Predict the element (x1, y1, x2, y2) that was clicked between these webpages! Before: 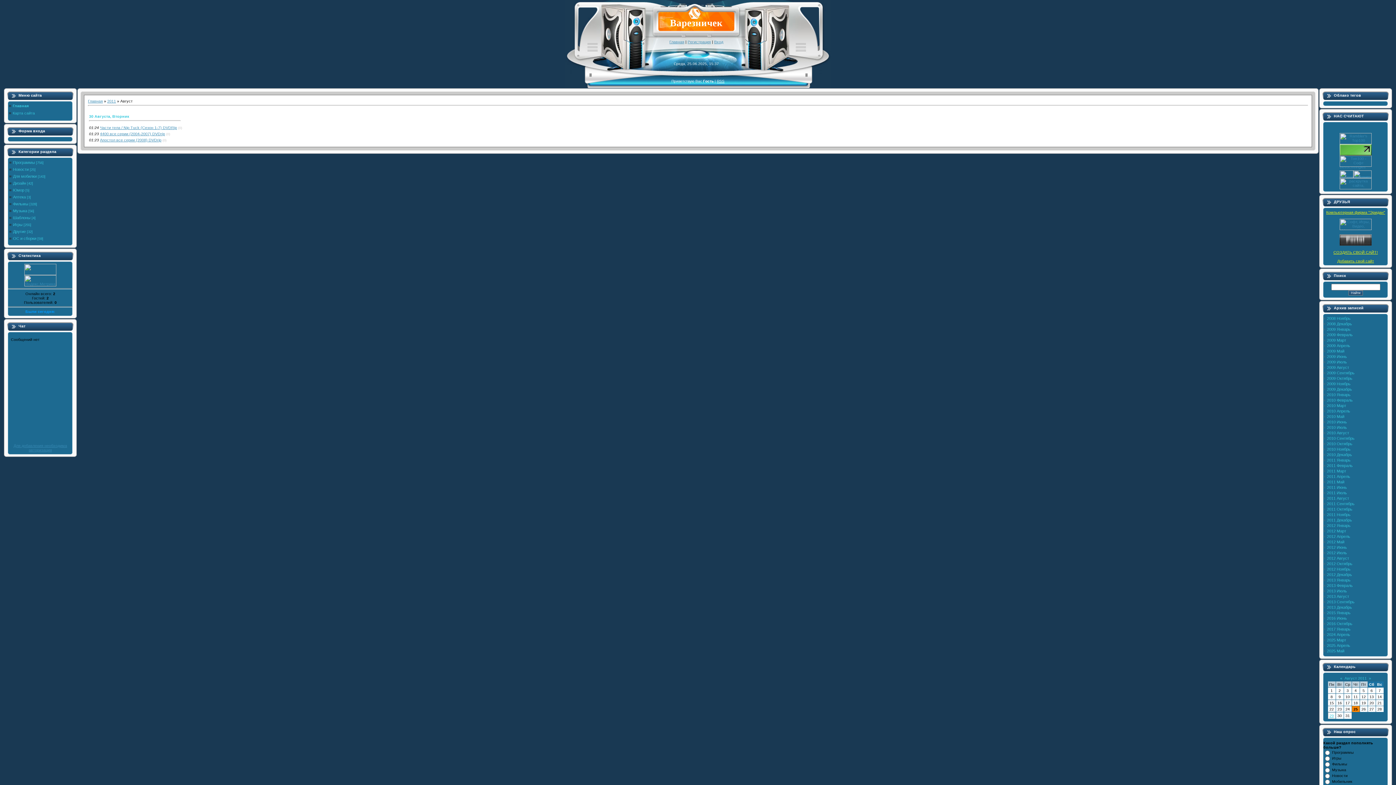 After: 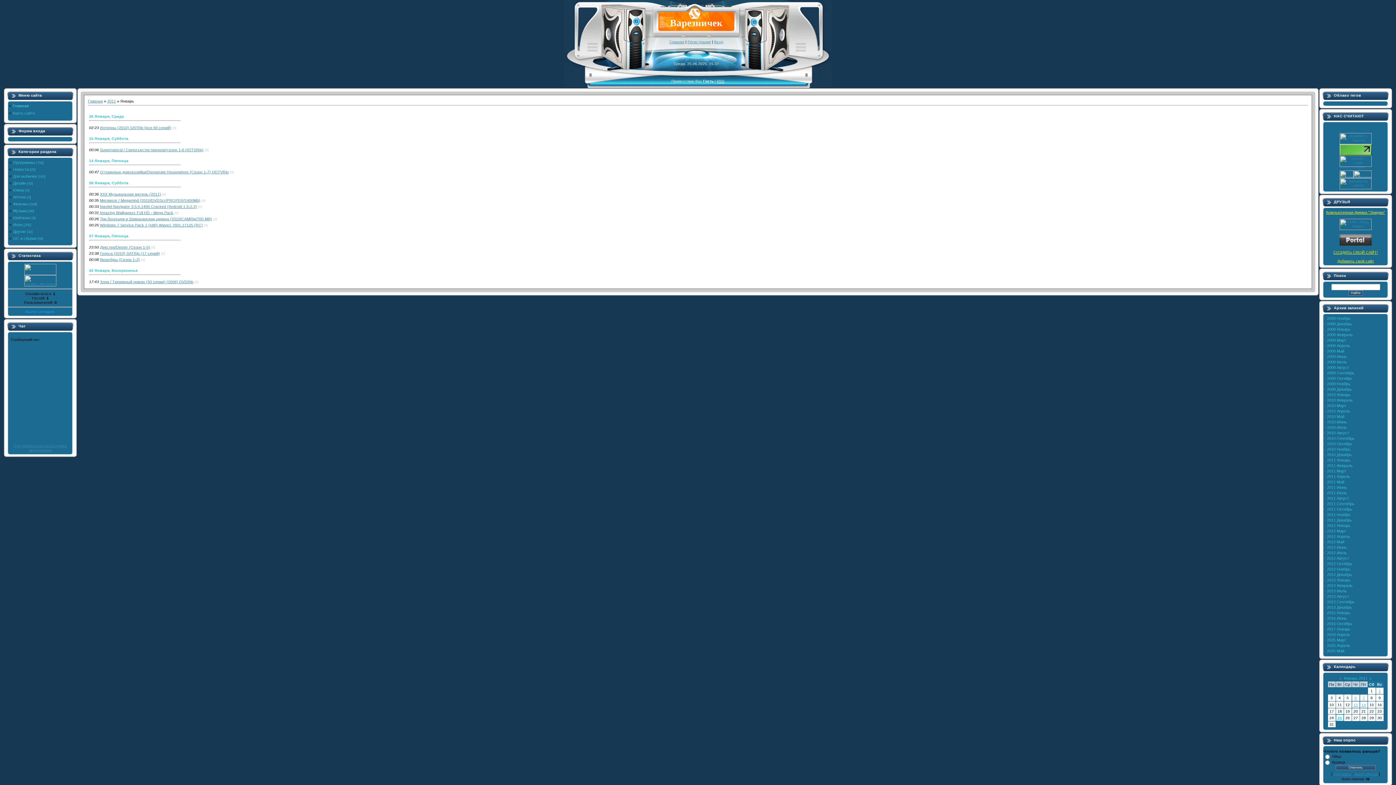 Action: label: 2011 Январь bbox: (1327, 458, 1350, 462)